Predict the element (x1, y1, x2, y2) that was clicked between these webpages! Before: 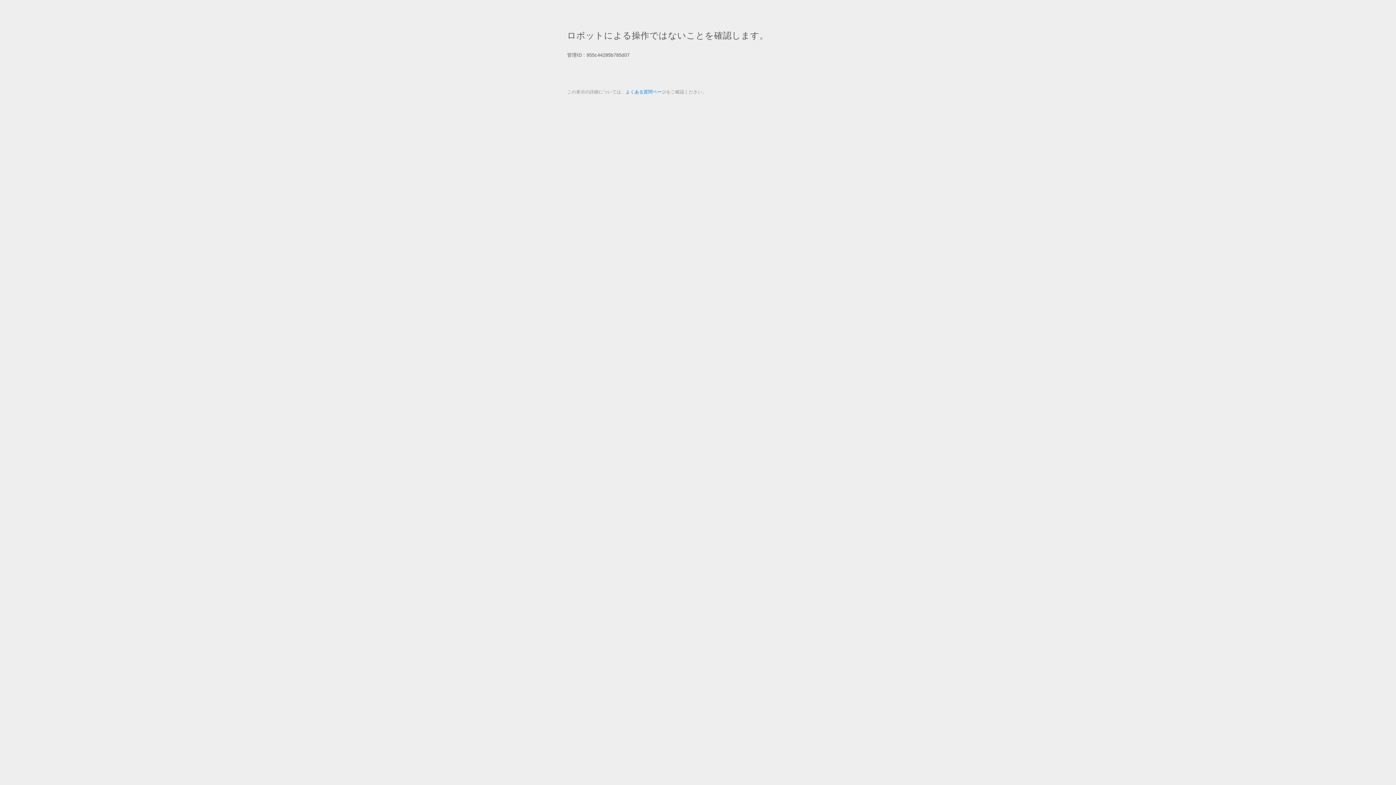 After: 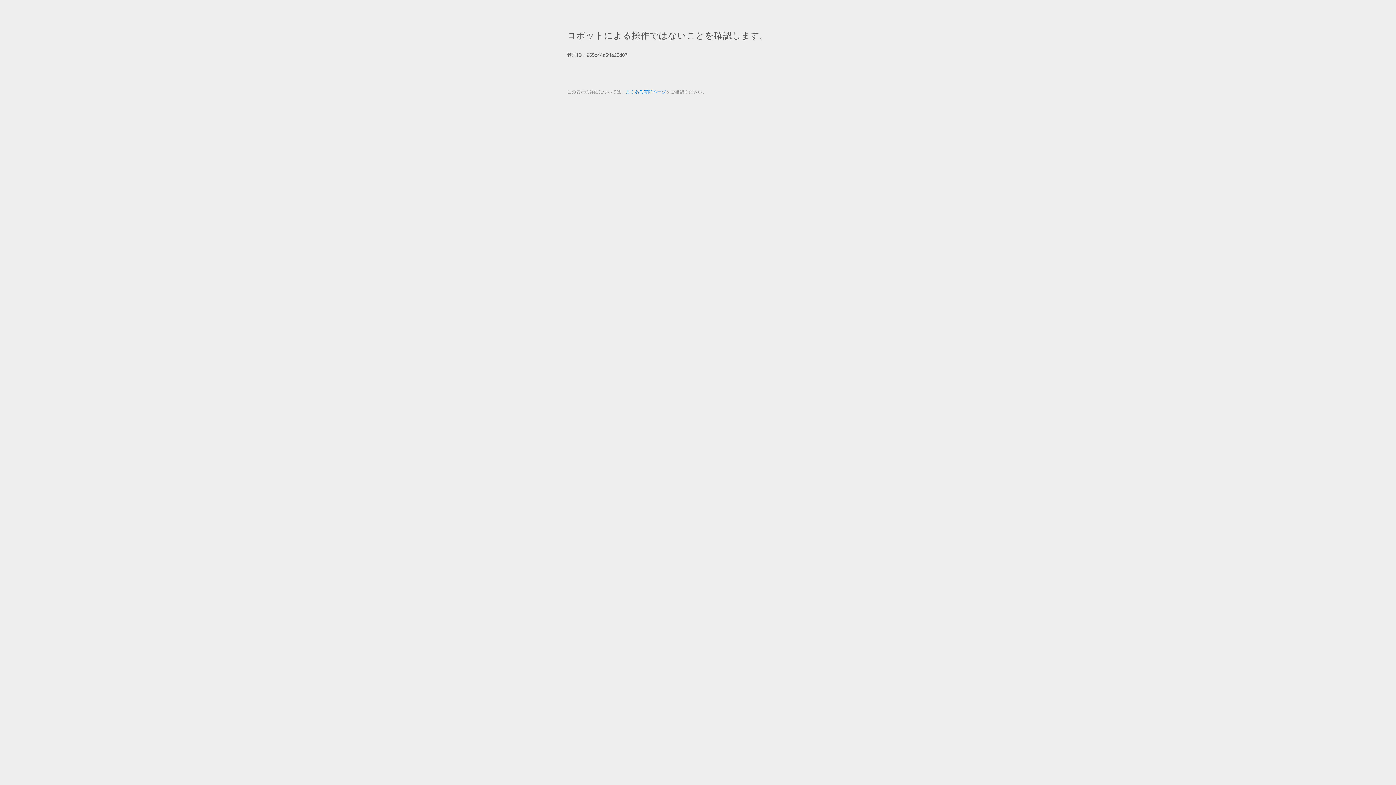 Action: label: よくある質問ページ bbox: (625, 89, 666, 94)